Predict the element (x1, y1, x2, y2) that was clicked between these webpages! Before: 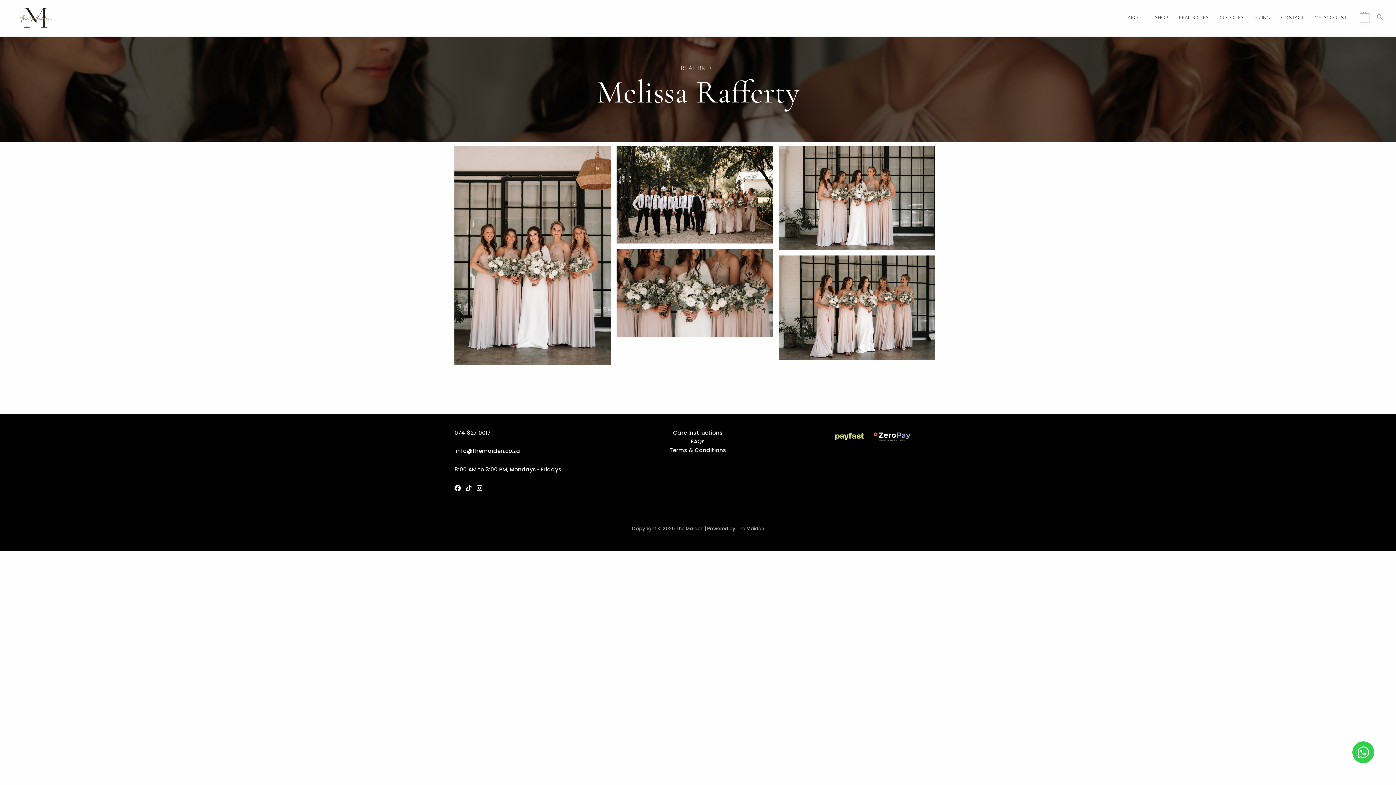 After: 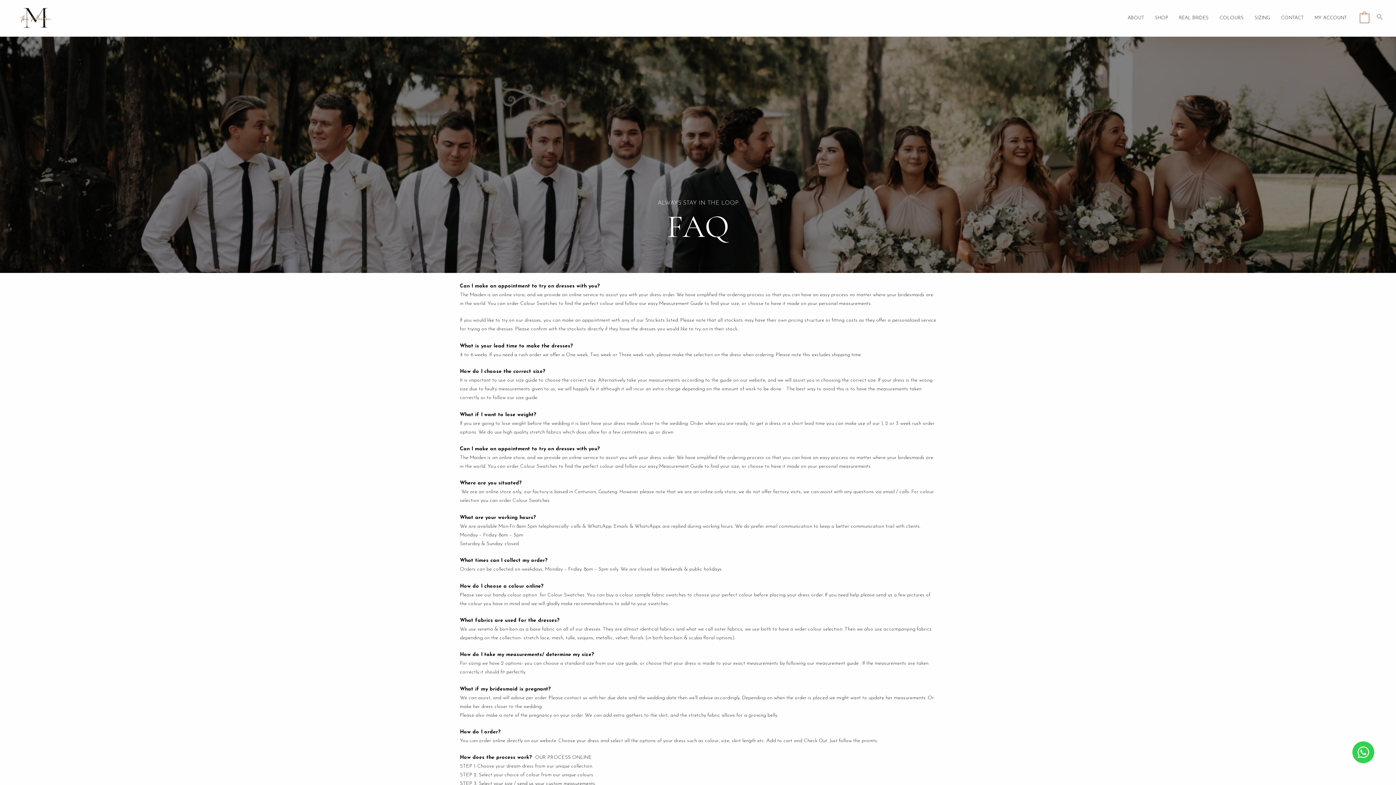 Action: label: FAQs bbox: (691, 437, 705, 446)